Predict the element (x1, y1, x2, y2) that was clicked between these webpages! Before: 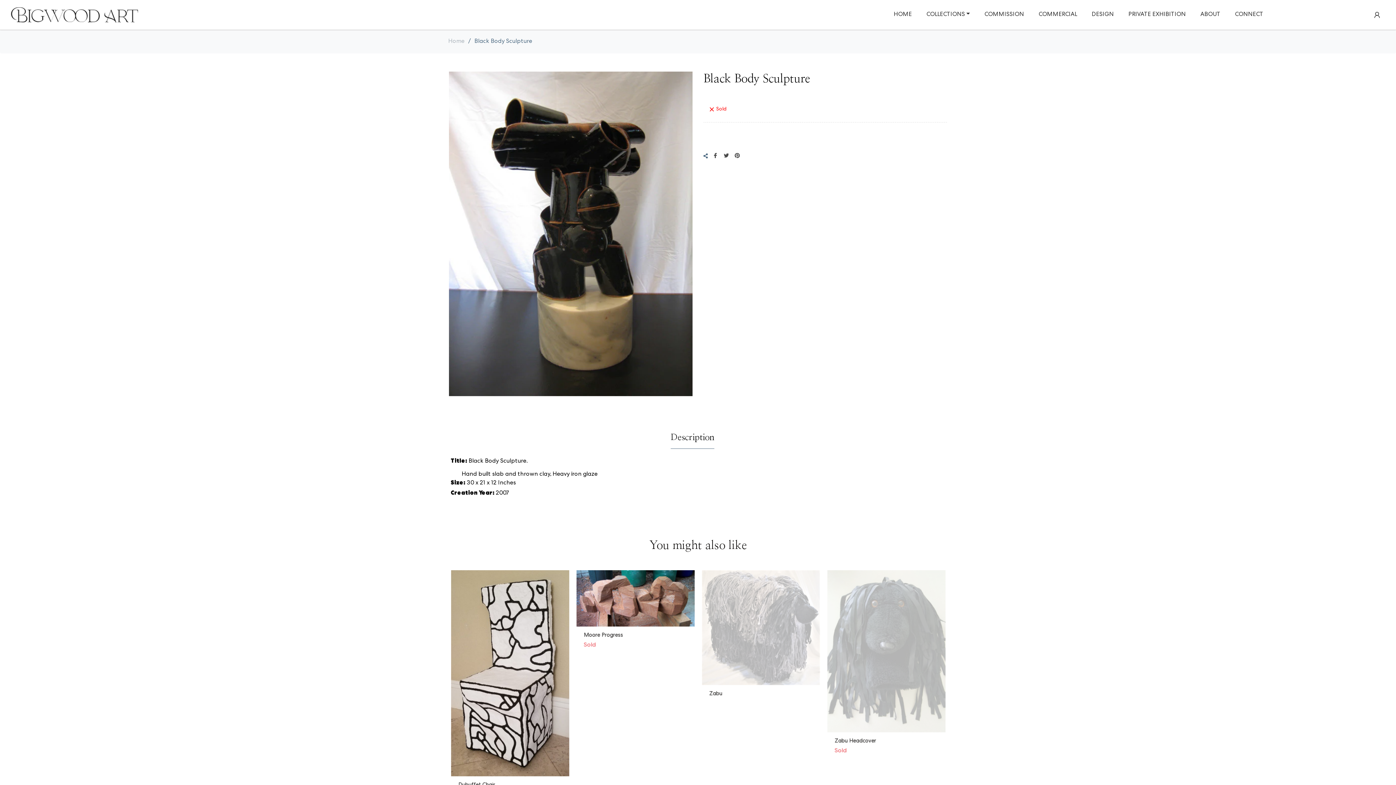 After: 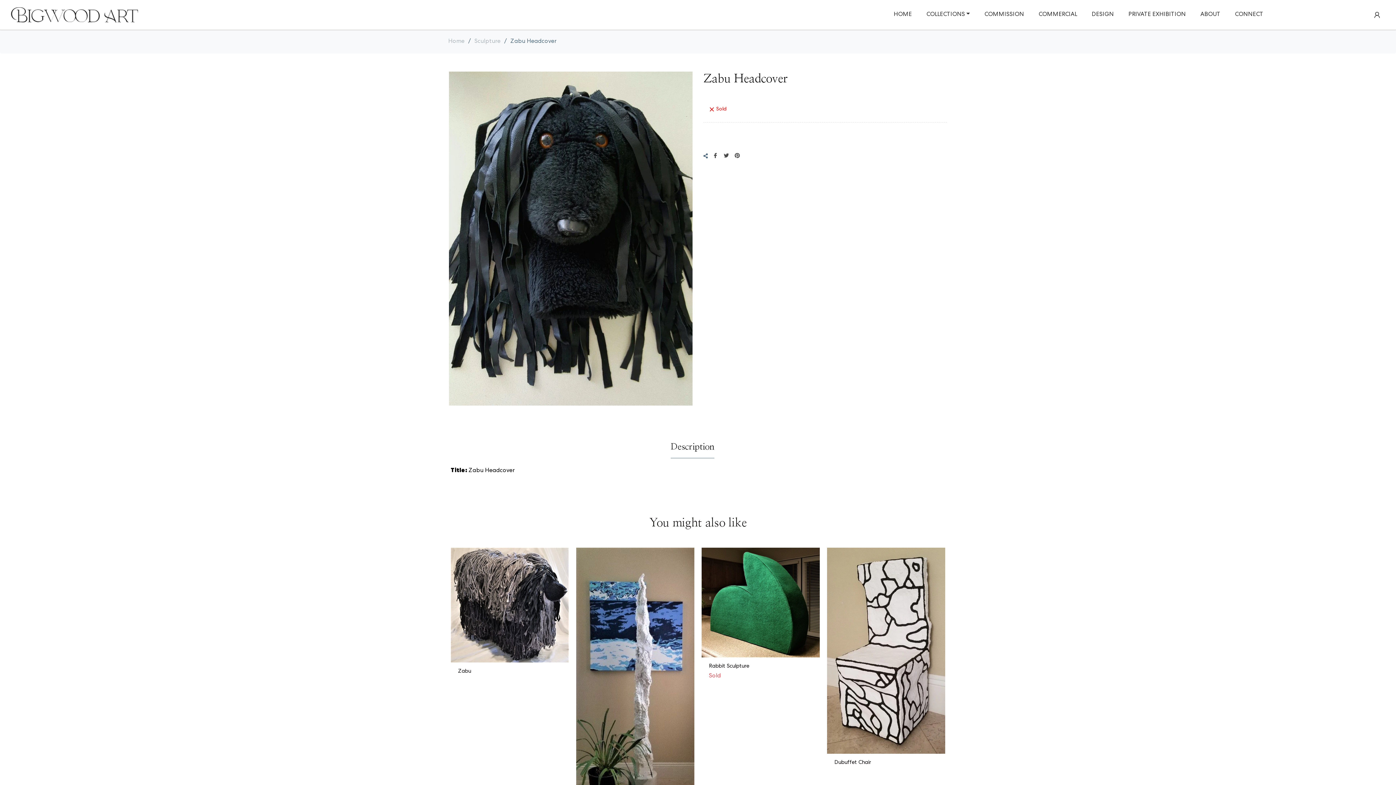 Action: bbox: (576, 570, 694, 732)